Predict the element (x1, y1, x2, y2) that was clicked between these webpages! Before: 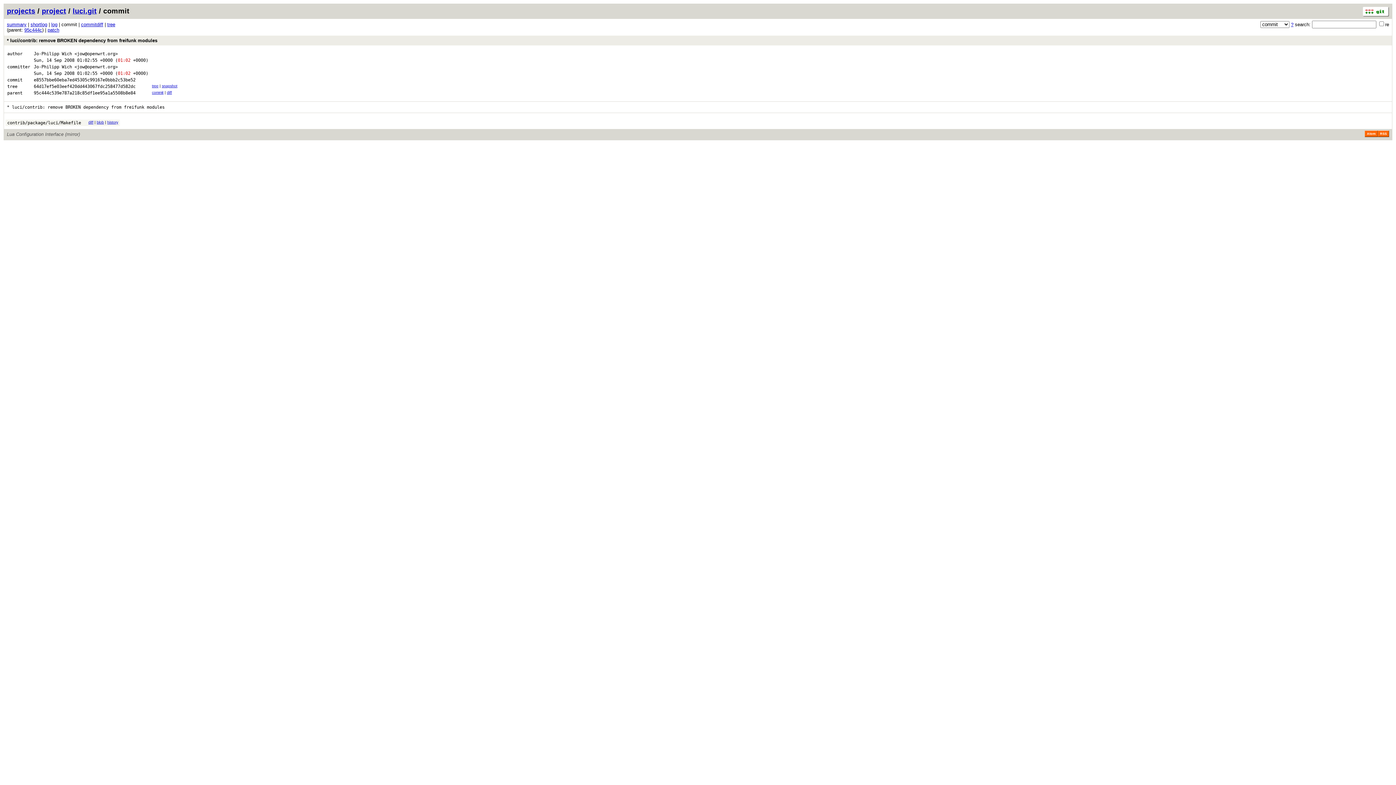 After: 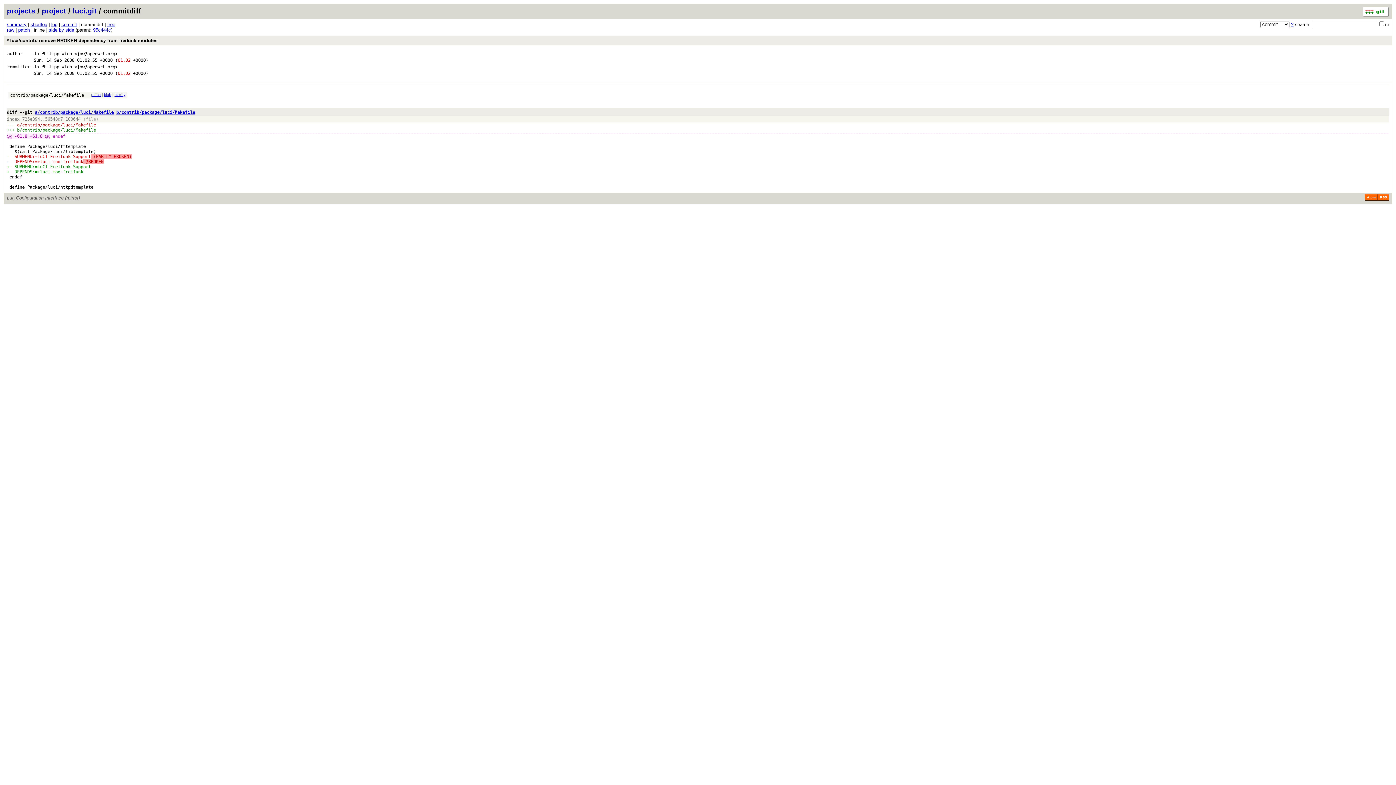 Action: label: commitdiff bbox: (81, 21, 103, 27)